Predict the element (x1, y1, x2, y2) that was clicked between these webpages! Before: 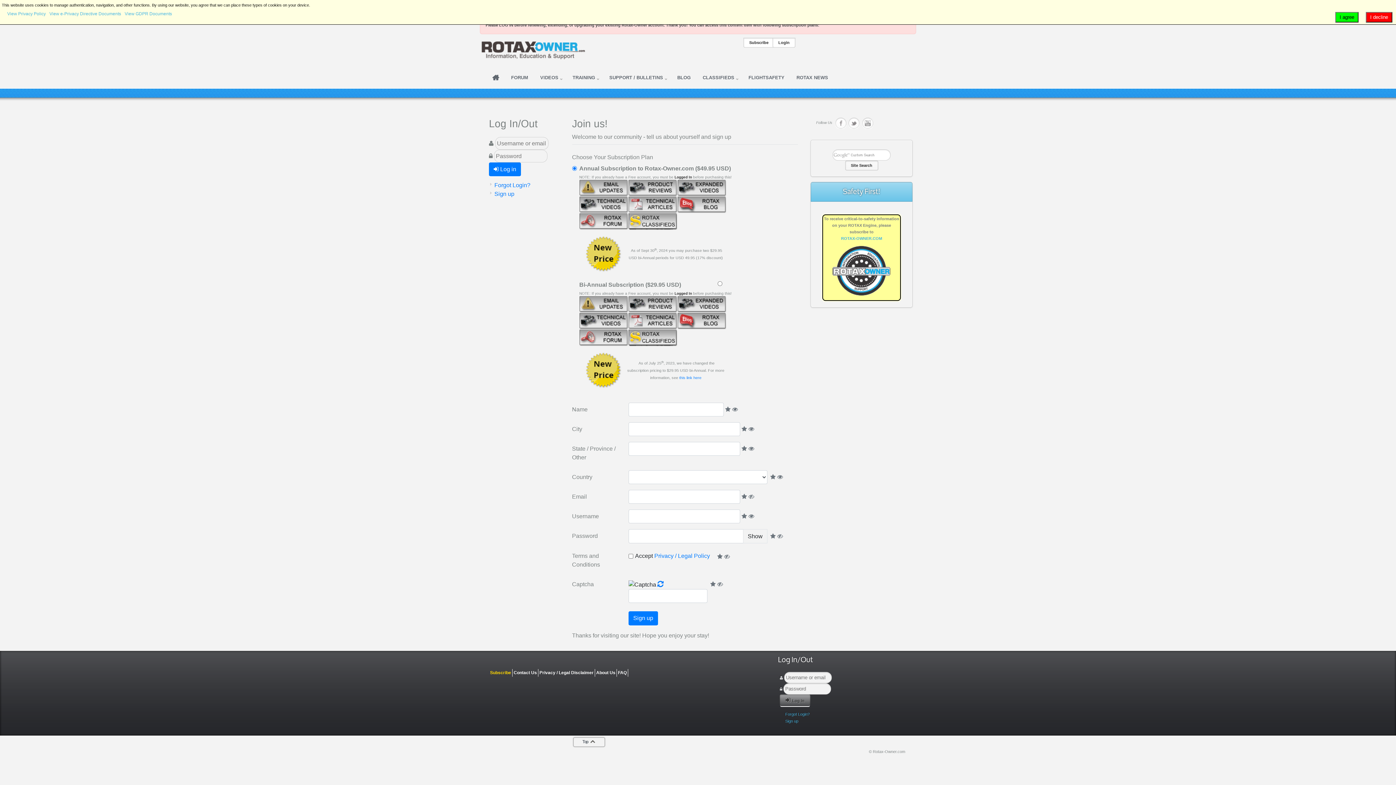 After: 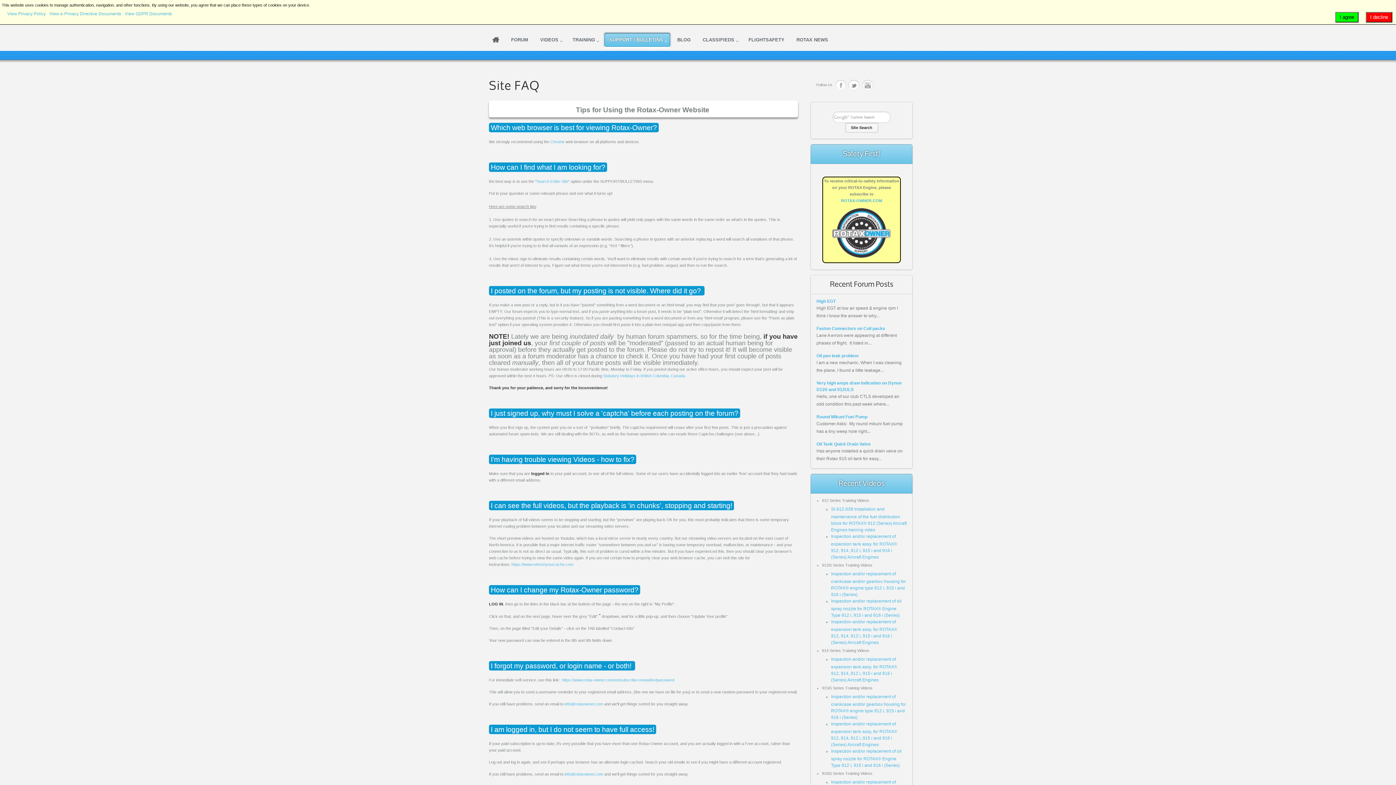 Action: label: FAQ bbox: (617, 669, 628, 677)